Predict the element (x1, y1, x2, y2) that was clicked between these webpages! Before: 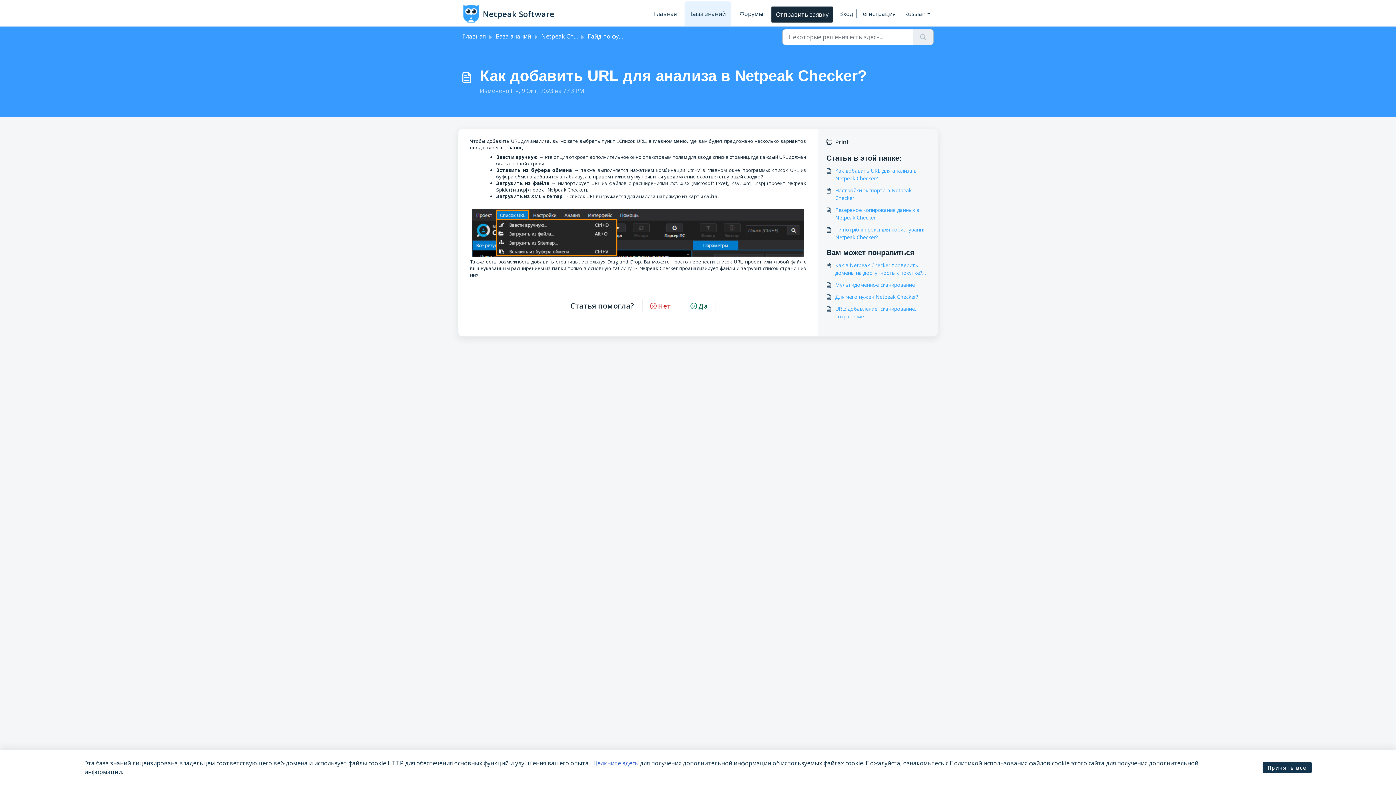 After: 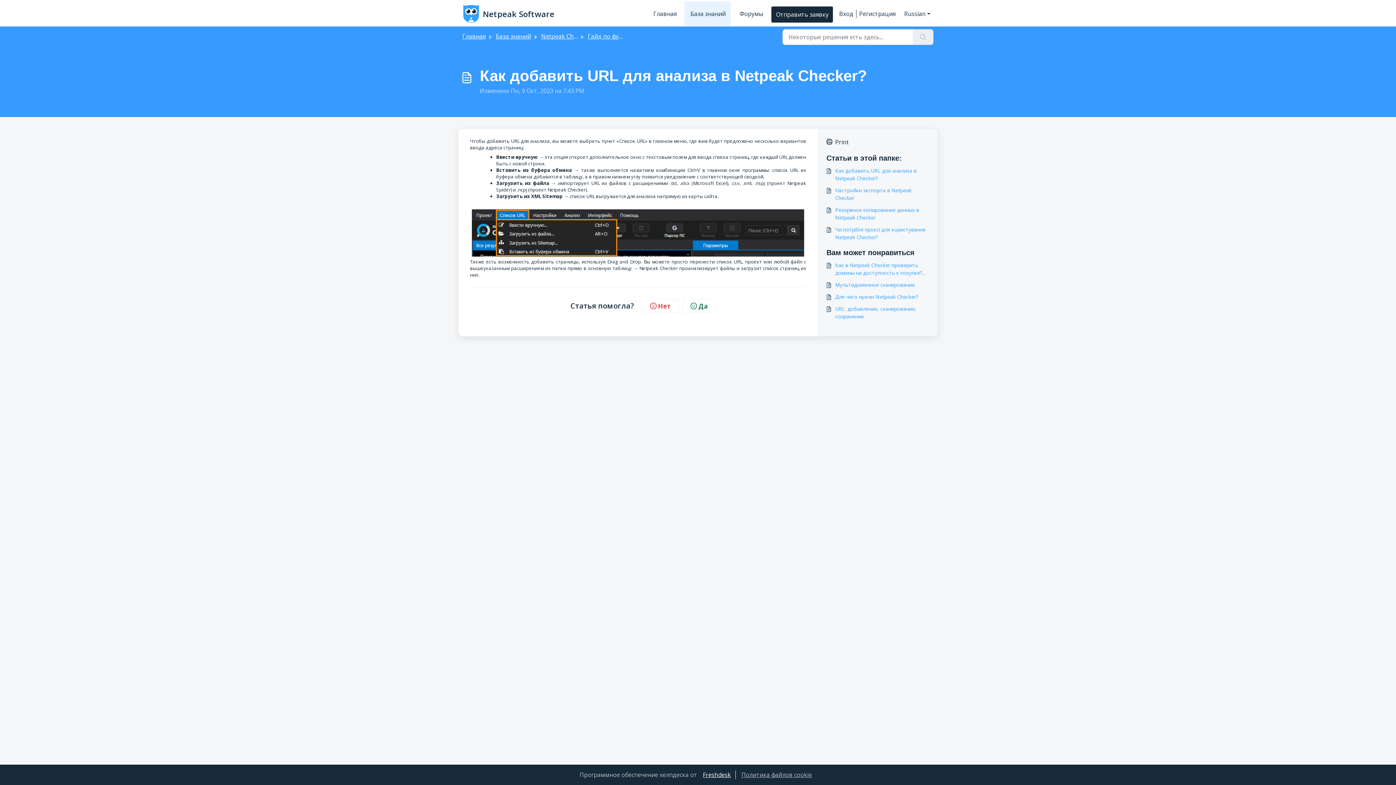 Action: bbox: (1262, 762, 1311, 773) label: Принять все